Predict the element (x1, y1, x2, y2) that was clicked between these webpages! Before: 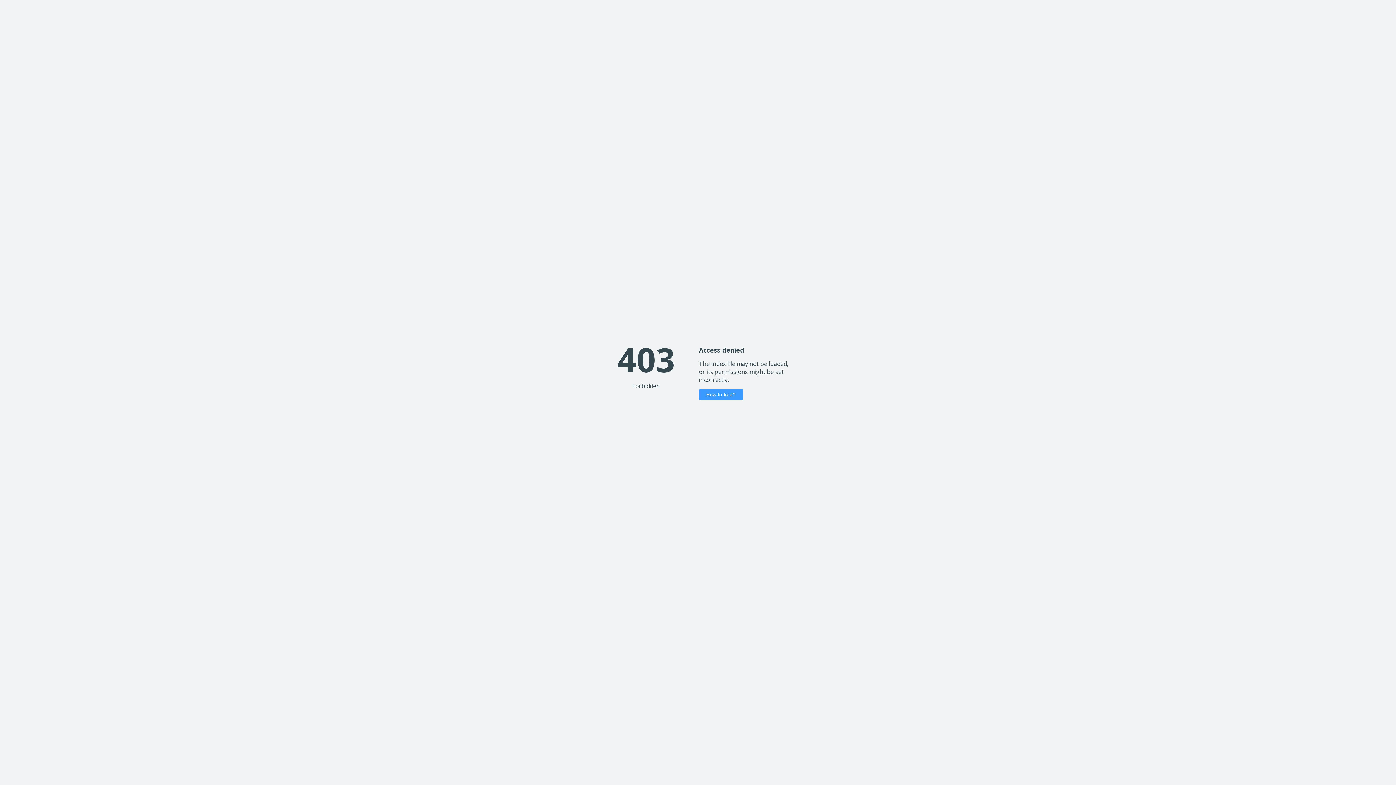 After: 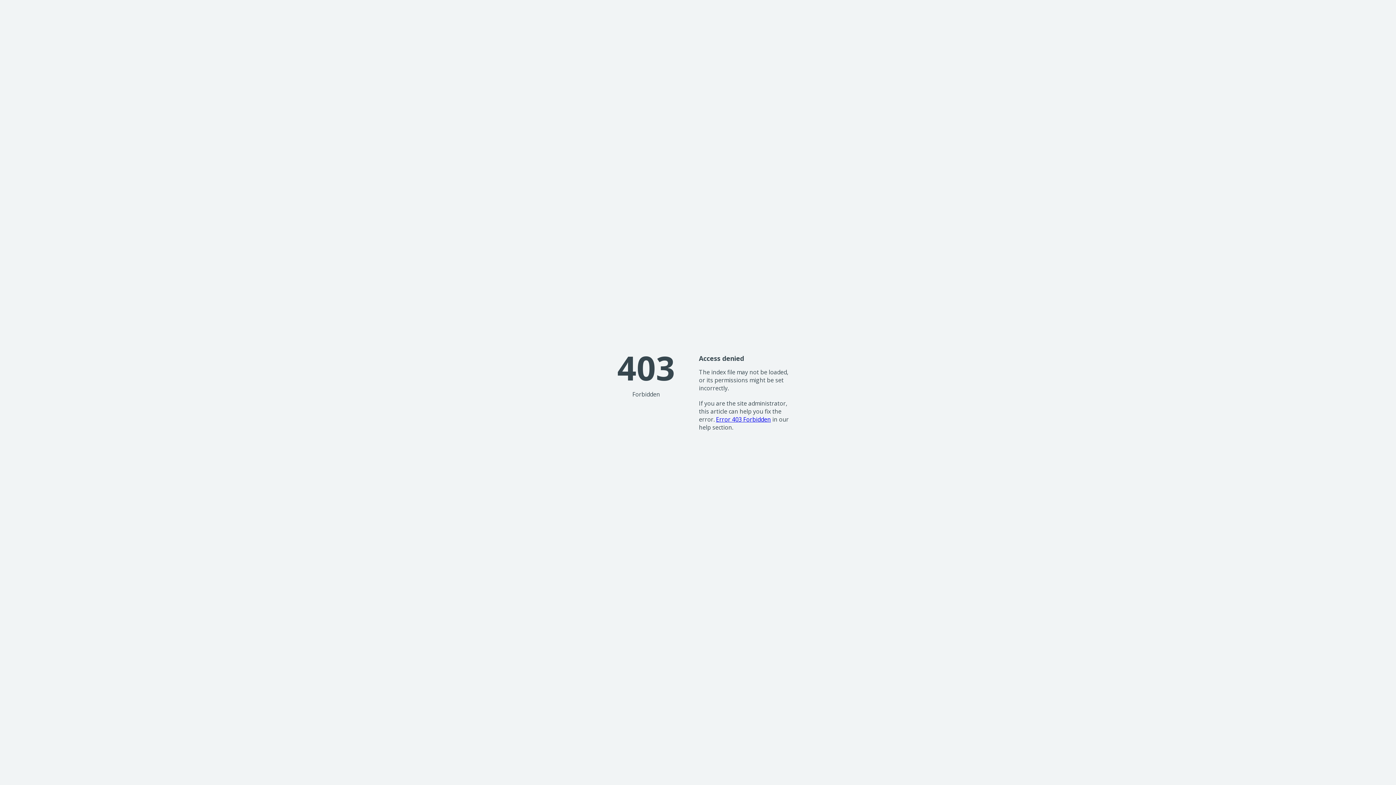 Action: bbox: (699, 389, 743, 400) label: How to fix it?